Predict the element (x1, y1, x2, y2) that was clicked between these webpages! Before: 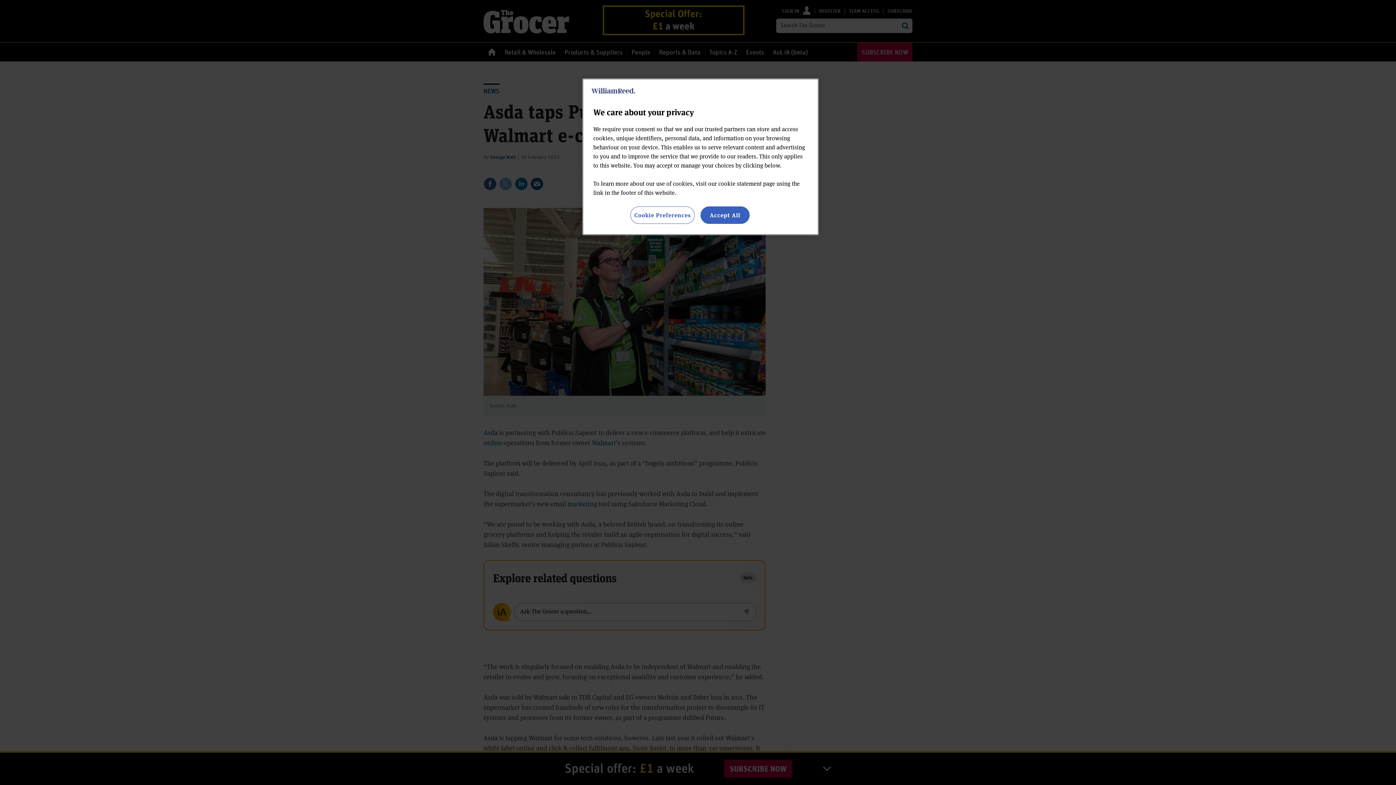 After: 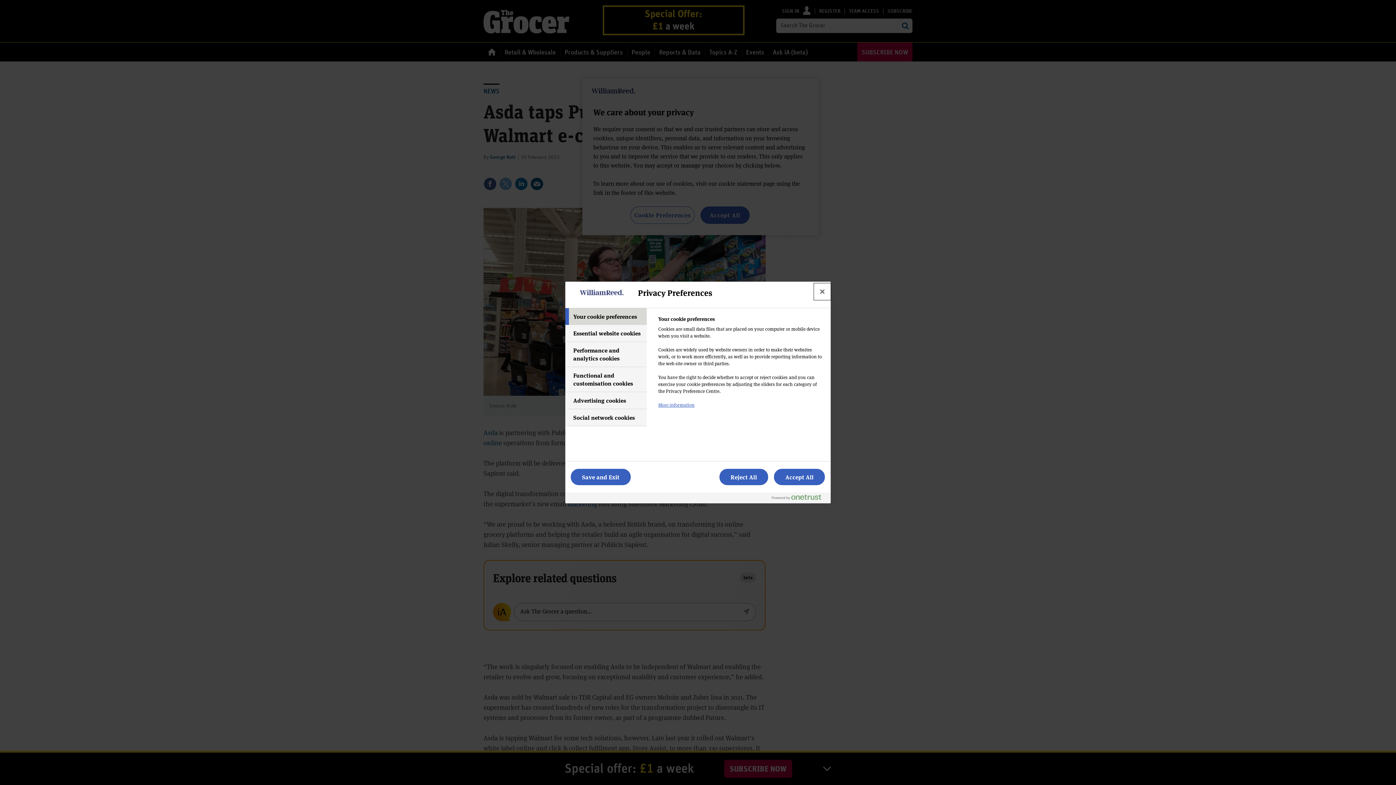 Action: label: Cookie Preferences bbox: (630, 206, 694, 224)